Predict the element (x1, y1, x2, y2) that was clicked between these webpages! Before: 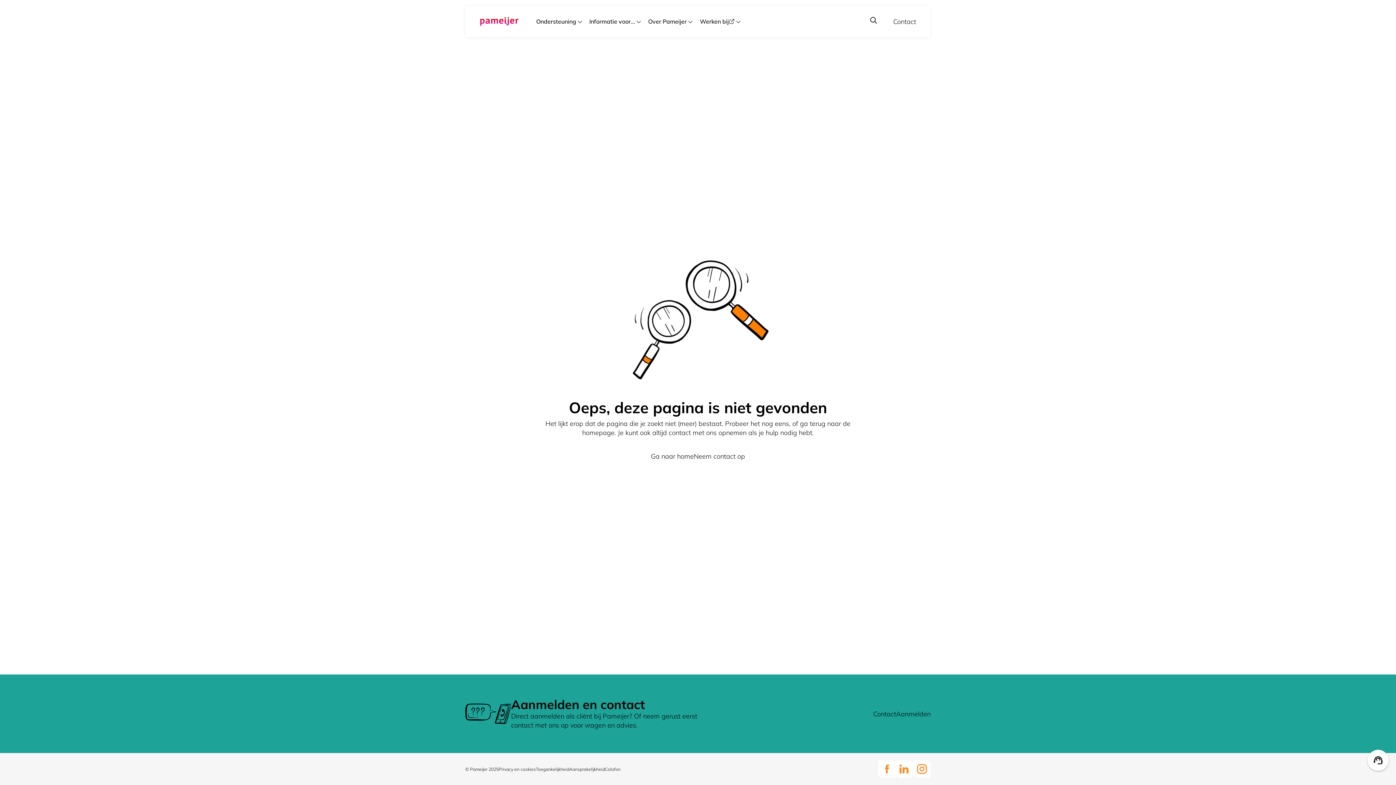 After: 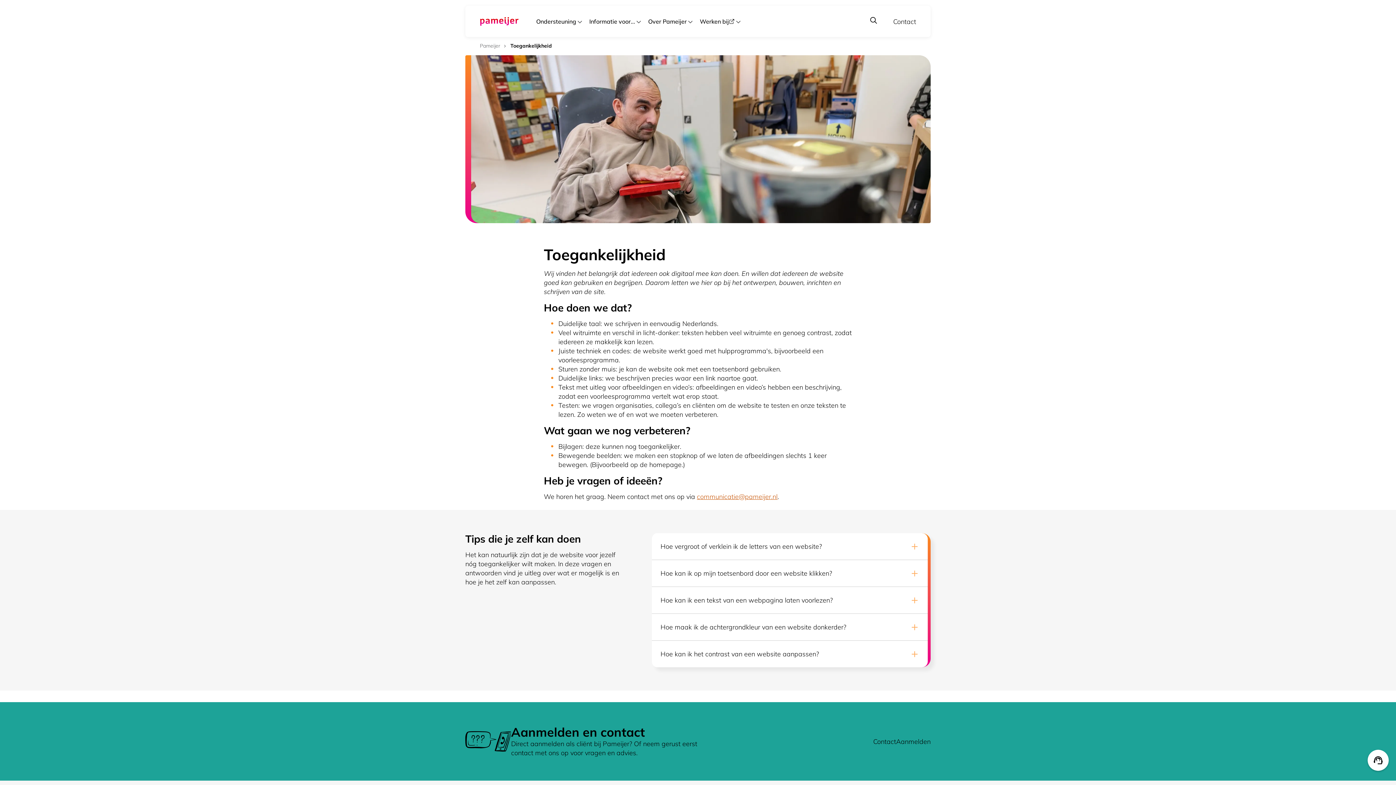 Action: bbox: (536, 766, 569, 772) label: Toegankelijkheid